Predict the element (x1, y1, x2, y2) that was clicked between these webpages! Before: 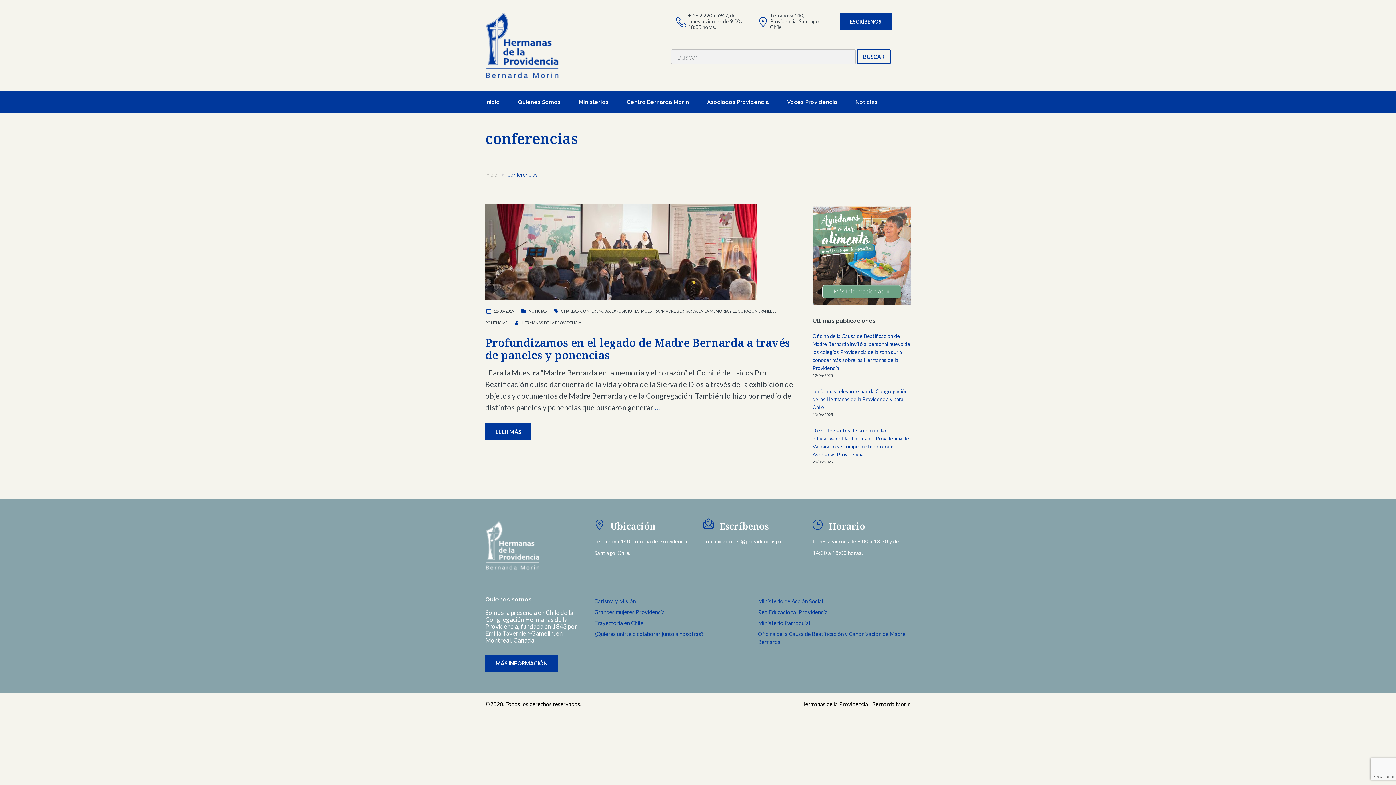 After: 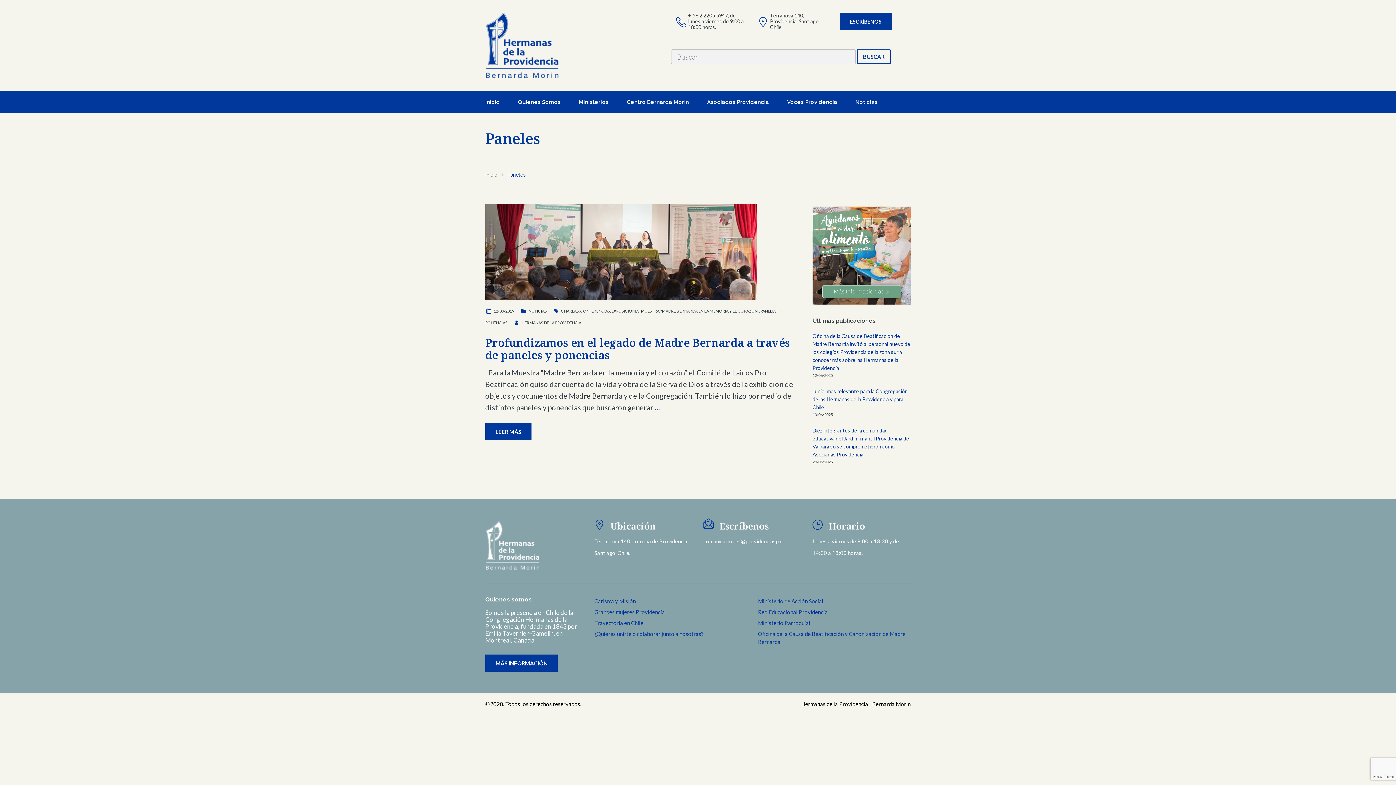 Action: bbox: (760, 308, 776, 313) label: PANELES